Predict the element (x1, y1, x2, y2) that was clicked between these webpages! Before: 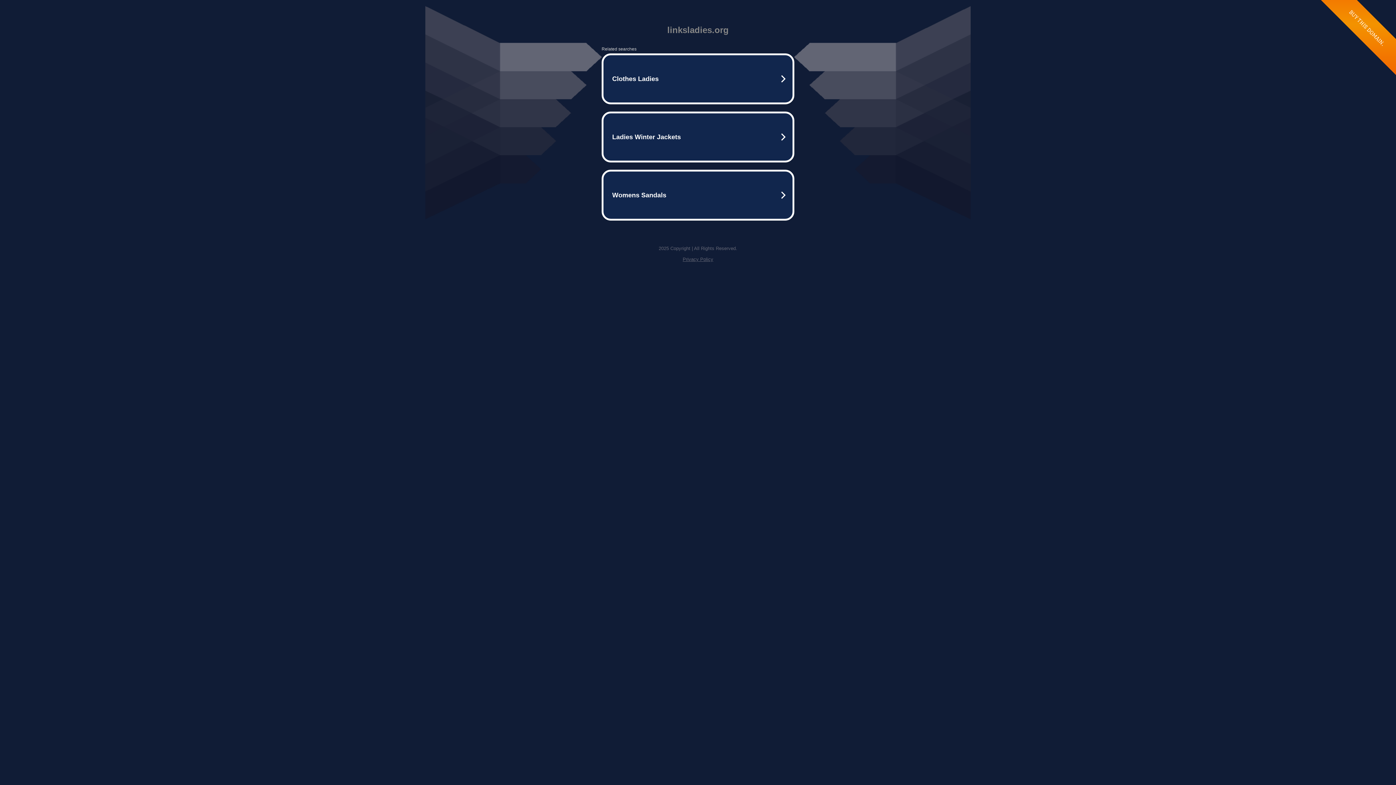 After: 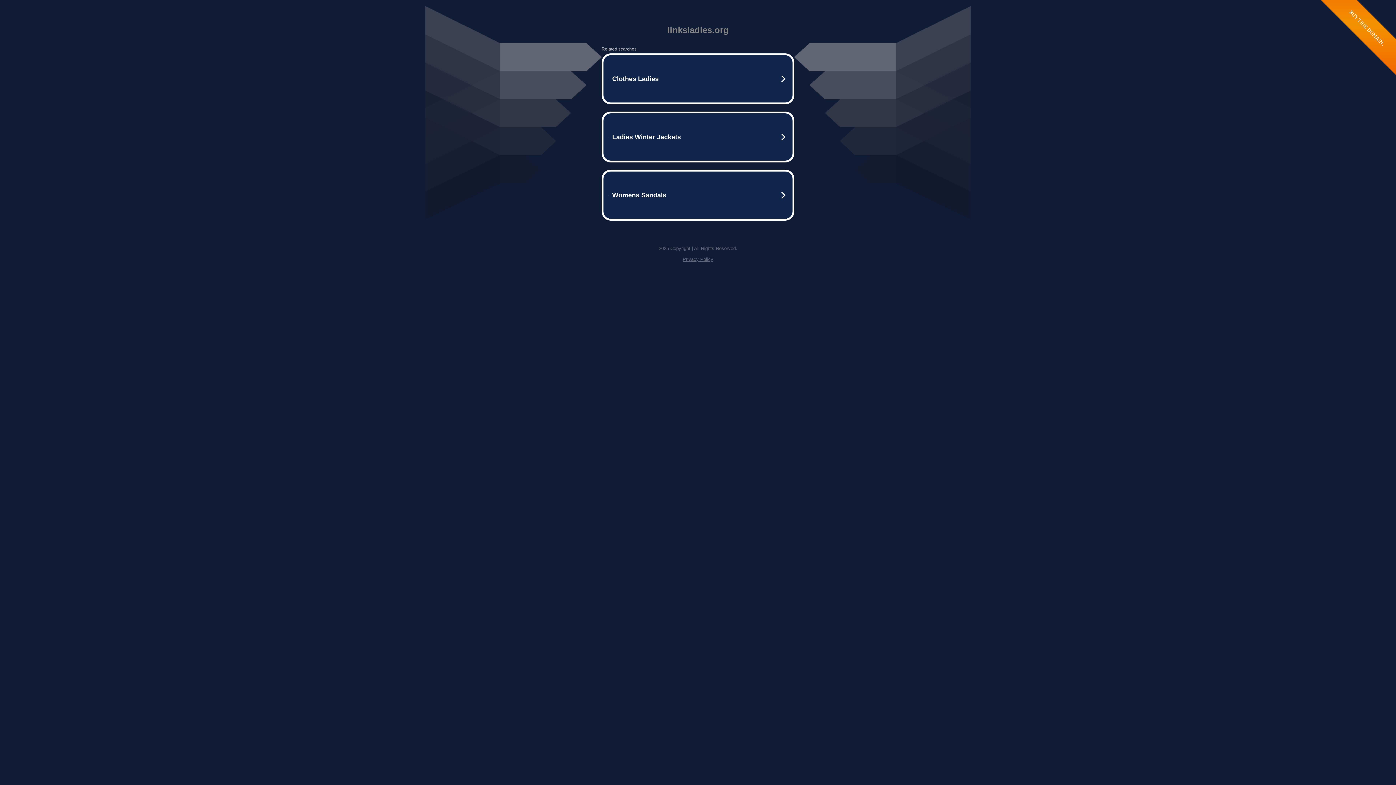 Action: bbox: (682, 256, 713, 262) label: Privacy Policy